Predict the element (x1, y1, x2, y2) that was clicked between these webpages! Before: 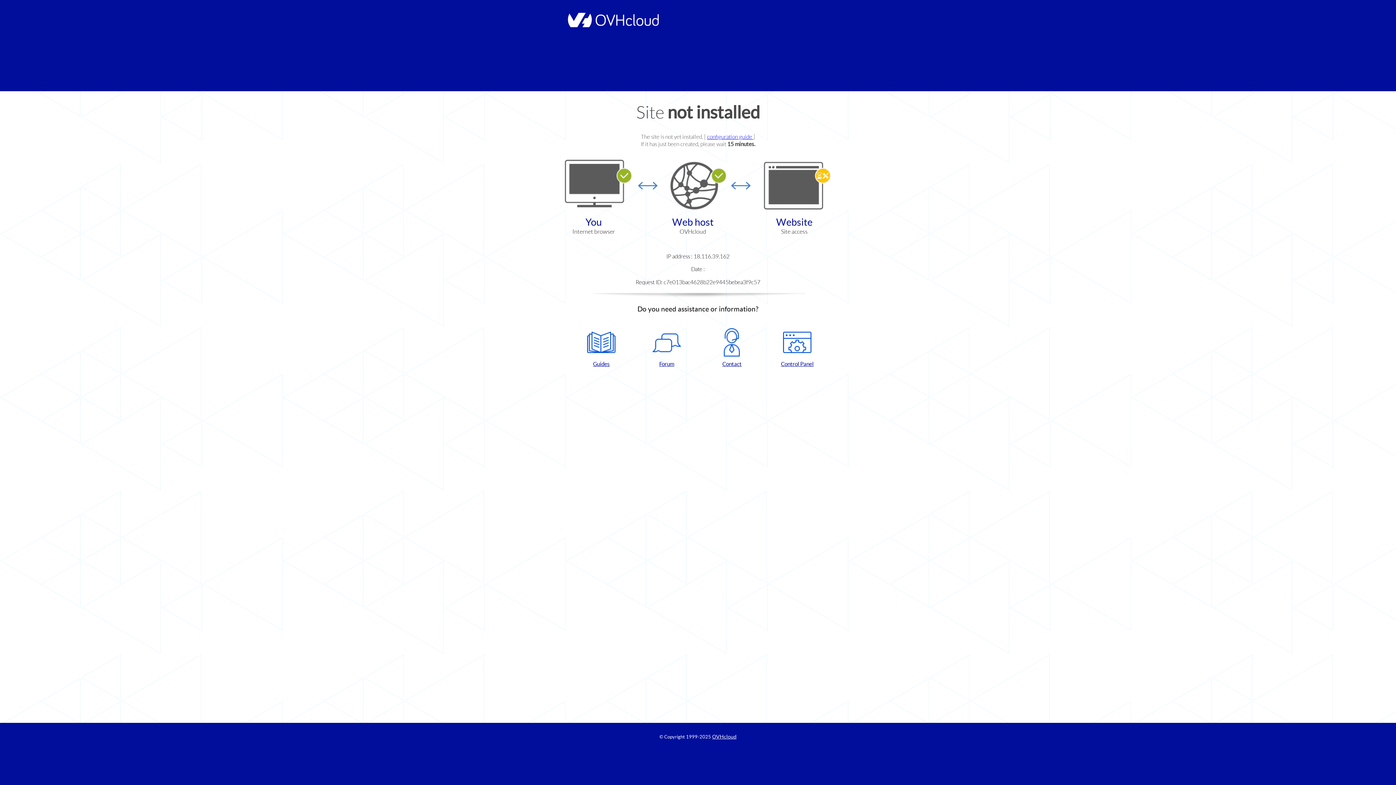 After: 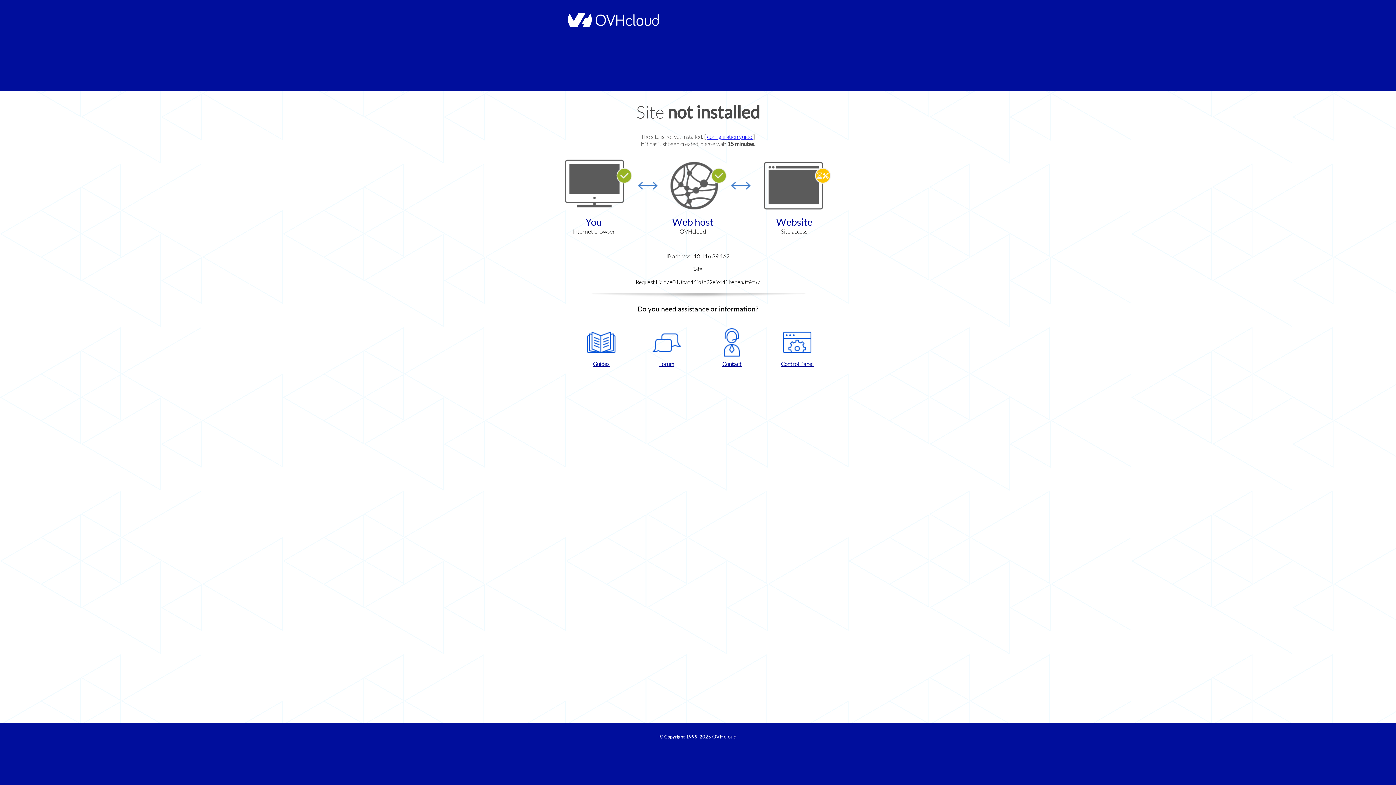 Action: label: Guides bbox: (572, 328, 630, 367)